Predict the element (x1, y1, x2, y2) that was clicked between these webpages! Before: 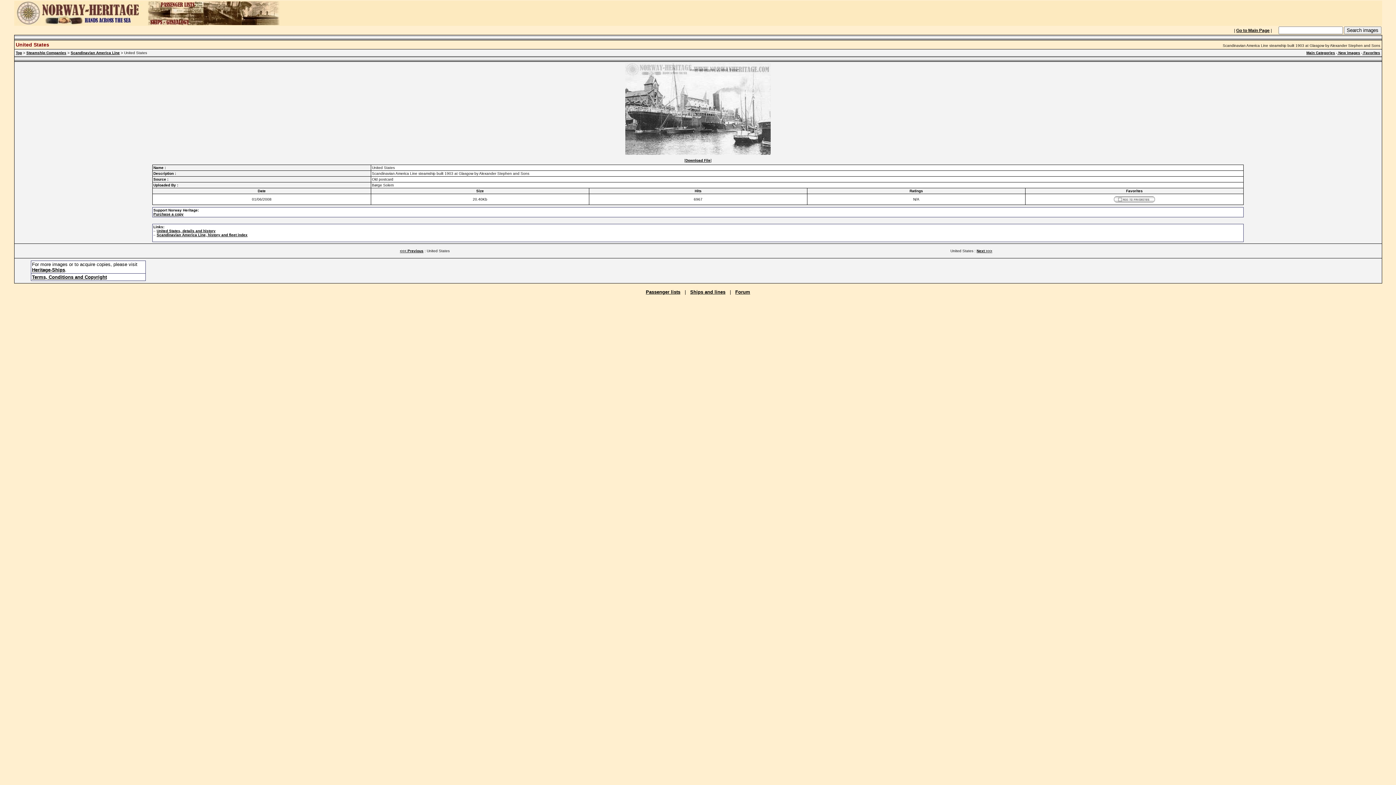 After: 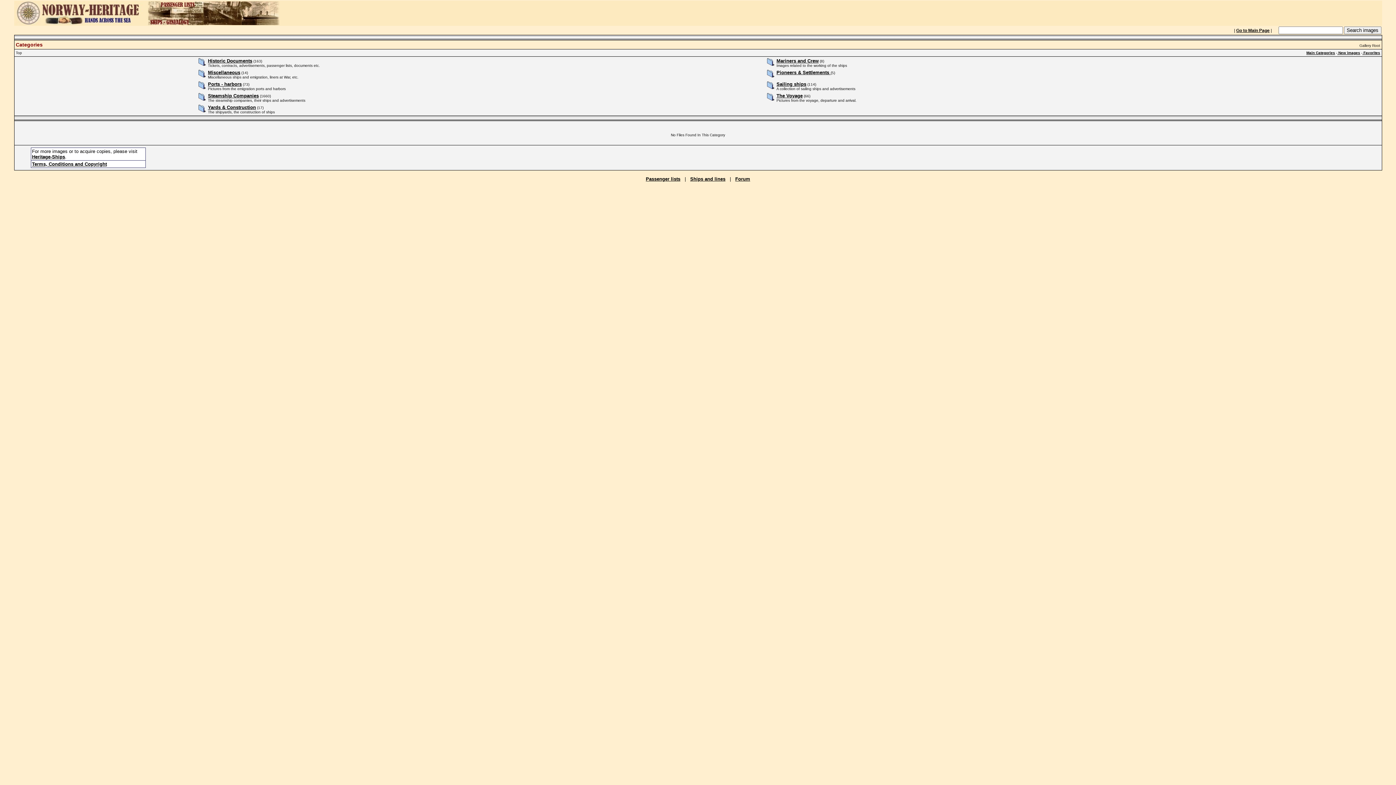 Action: bbox: (1306, 50, 1335, 54) label: Main Categories